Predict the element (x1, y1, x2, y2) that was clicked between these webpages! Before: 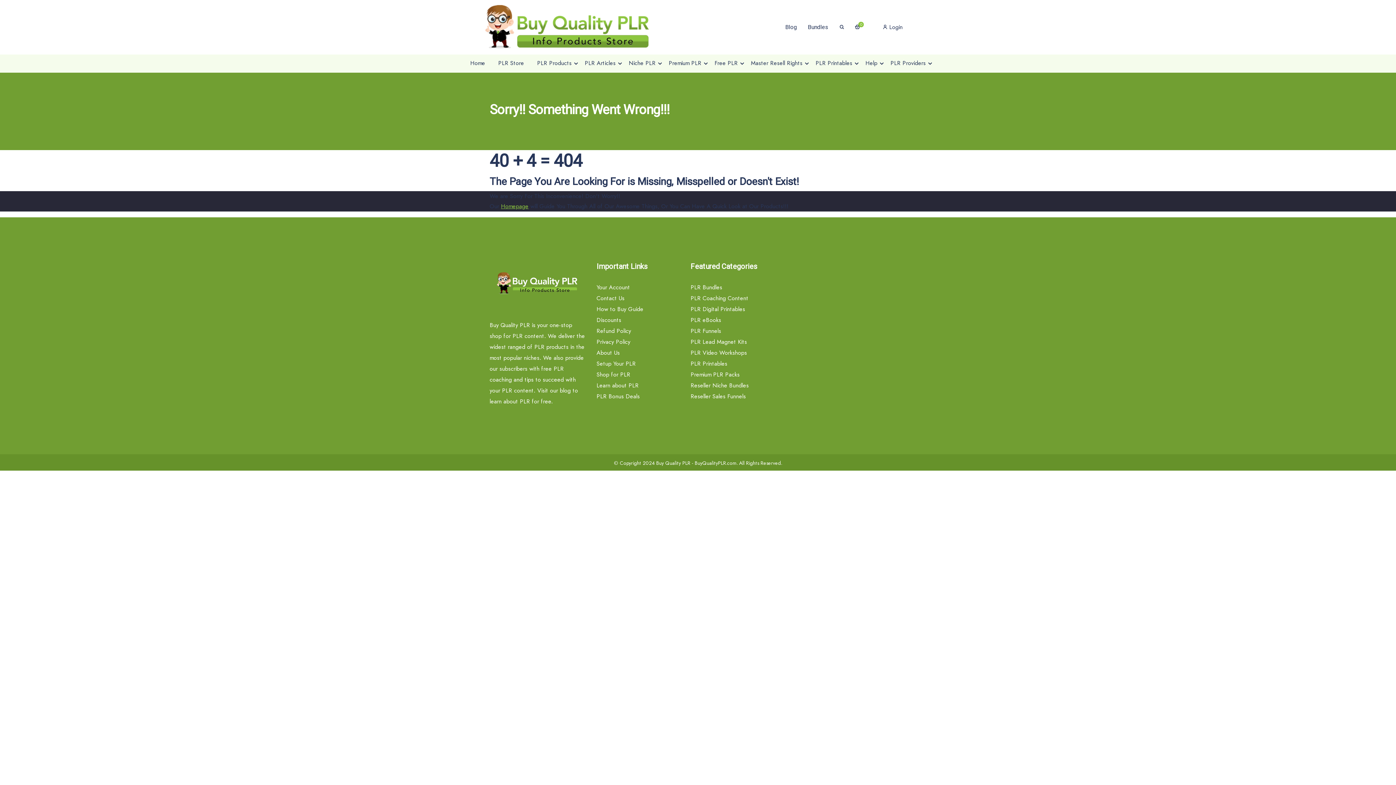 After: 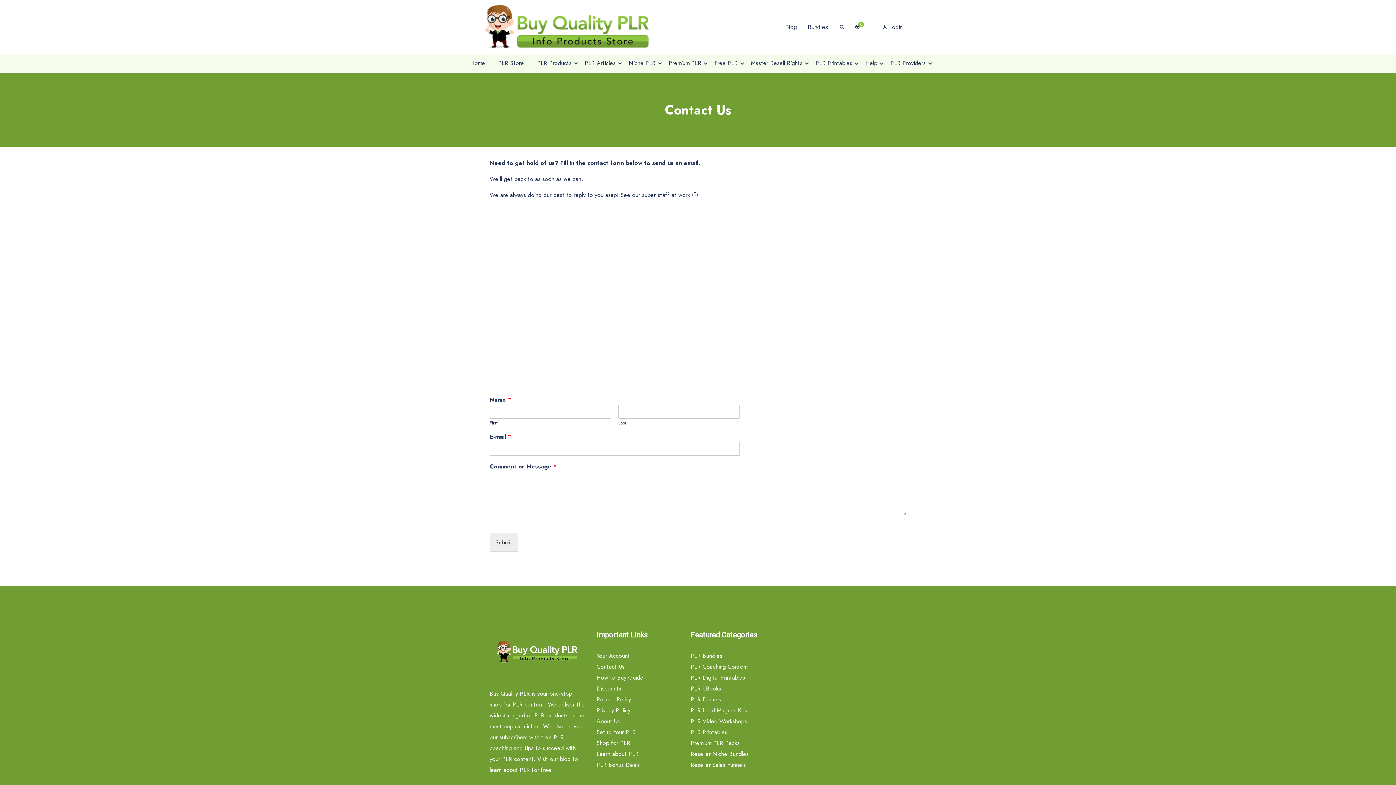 Action: label: Contact Us bbox: (596, 294, 624, 302)